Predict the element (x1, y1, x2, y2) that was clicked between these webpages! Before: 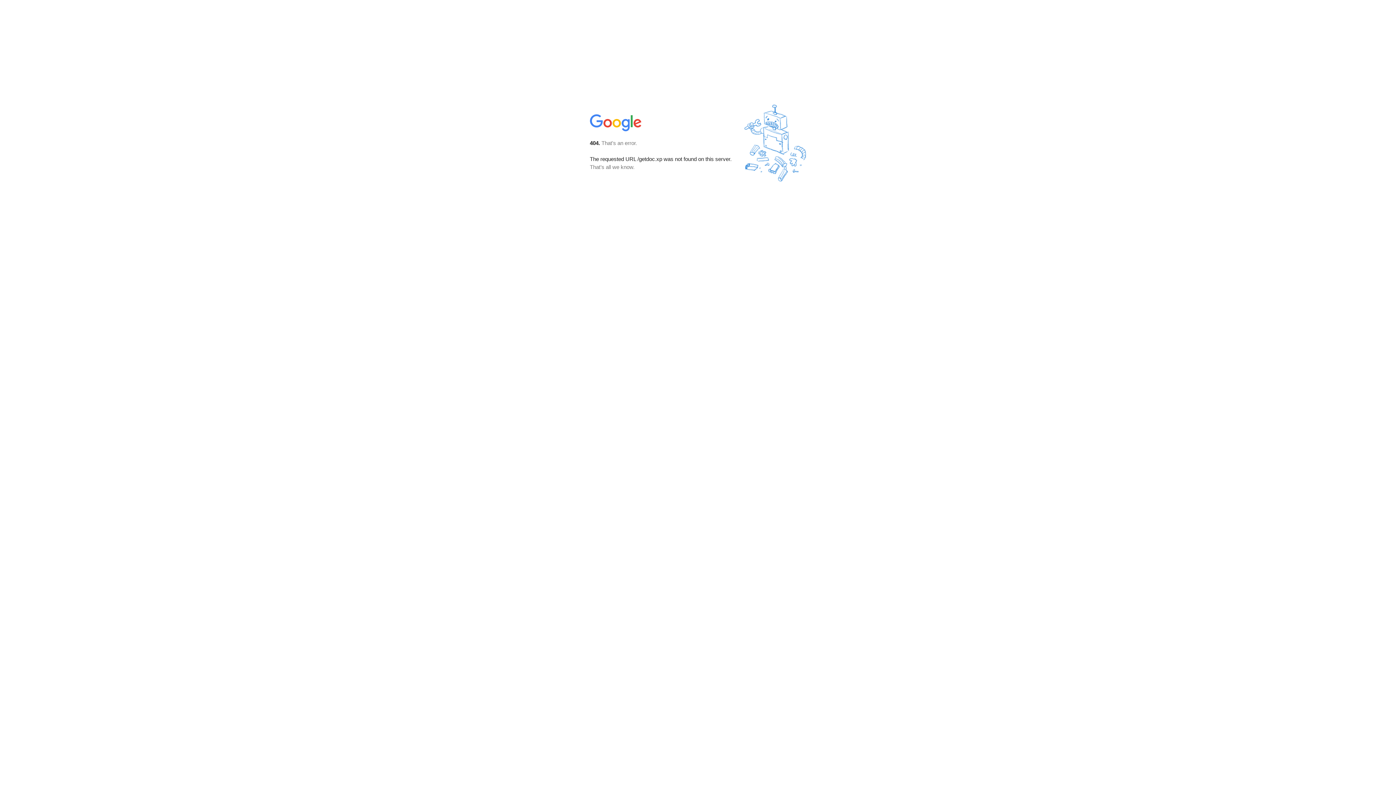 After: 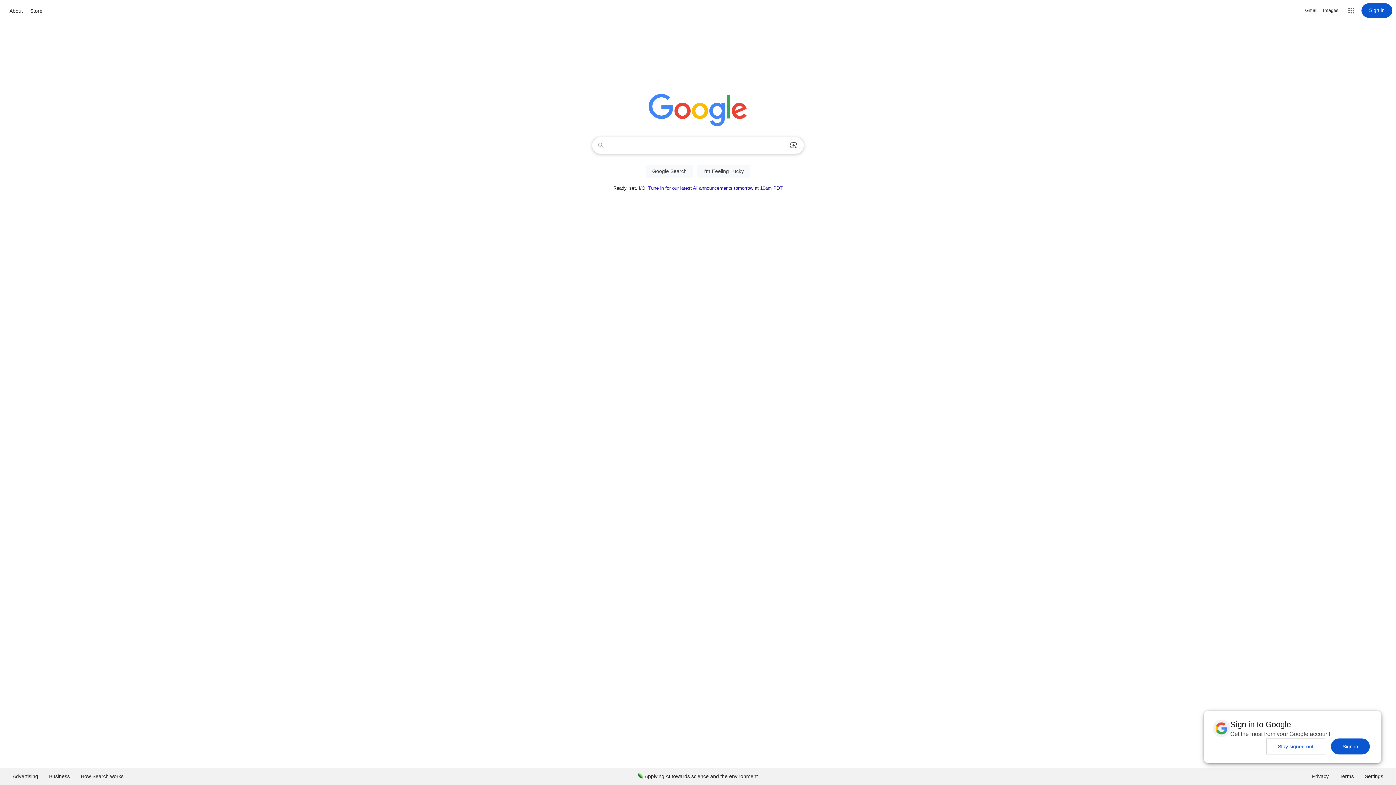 Action: bbox: (590, 127, 642, 134)